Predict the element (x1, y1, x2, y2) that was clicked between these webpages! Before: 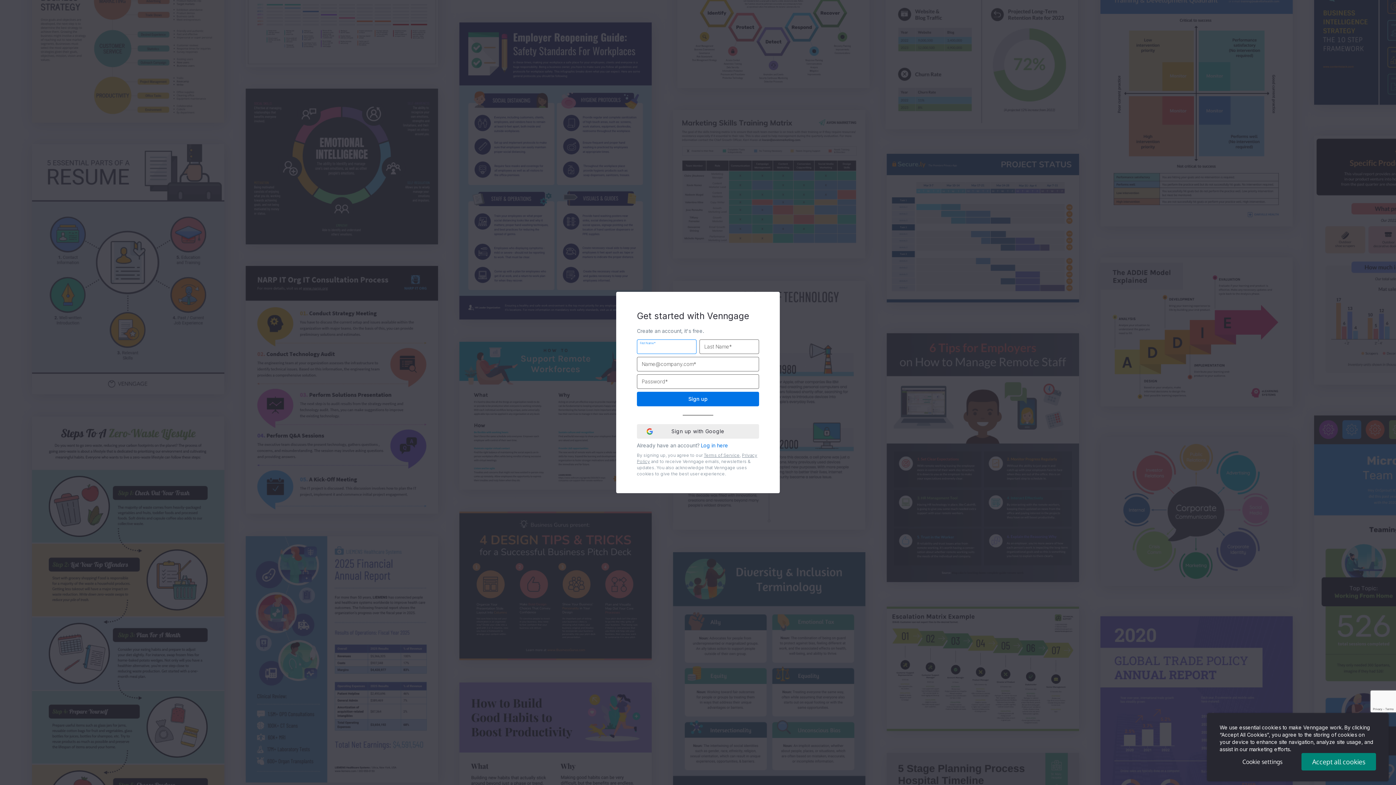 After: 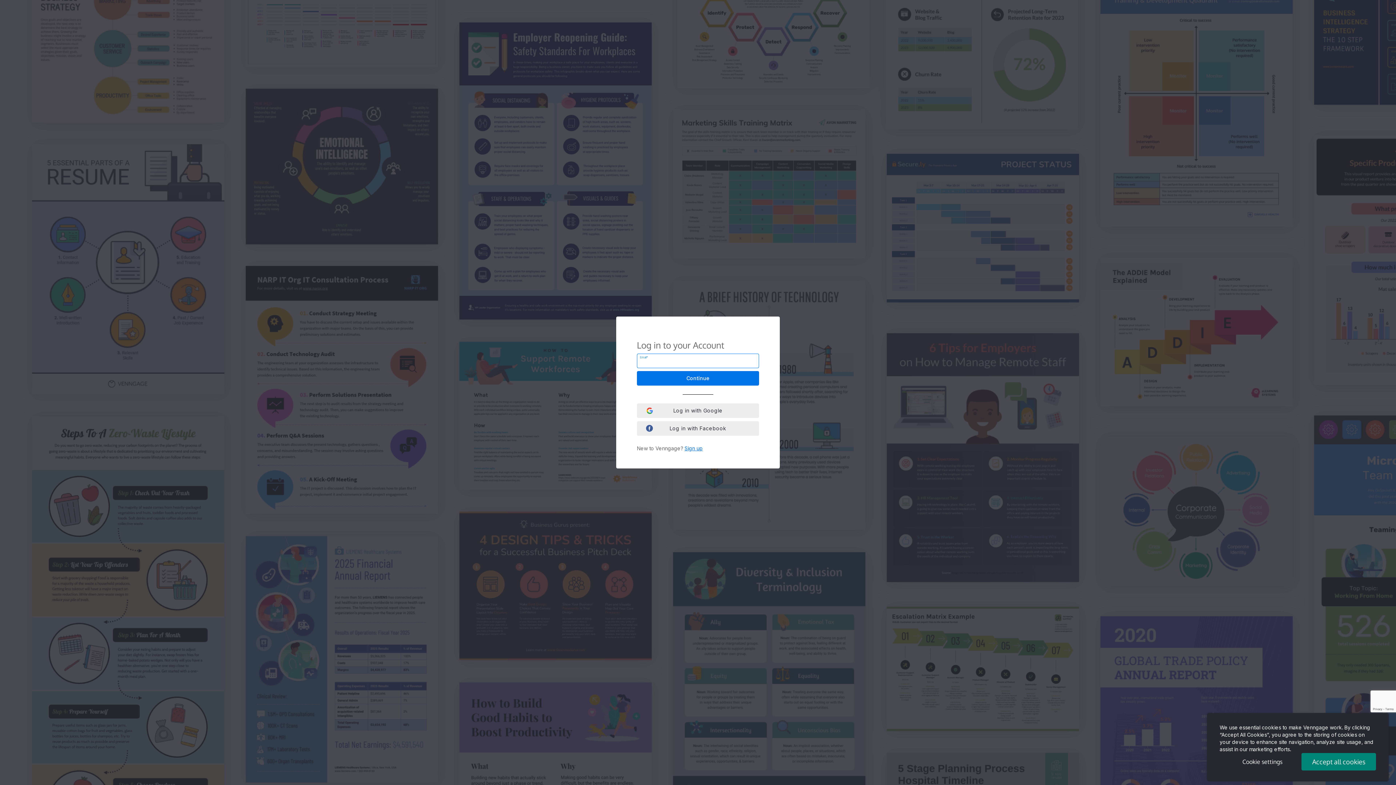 Action: bbox: (701, 442, 728, 448) label: Log in here